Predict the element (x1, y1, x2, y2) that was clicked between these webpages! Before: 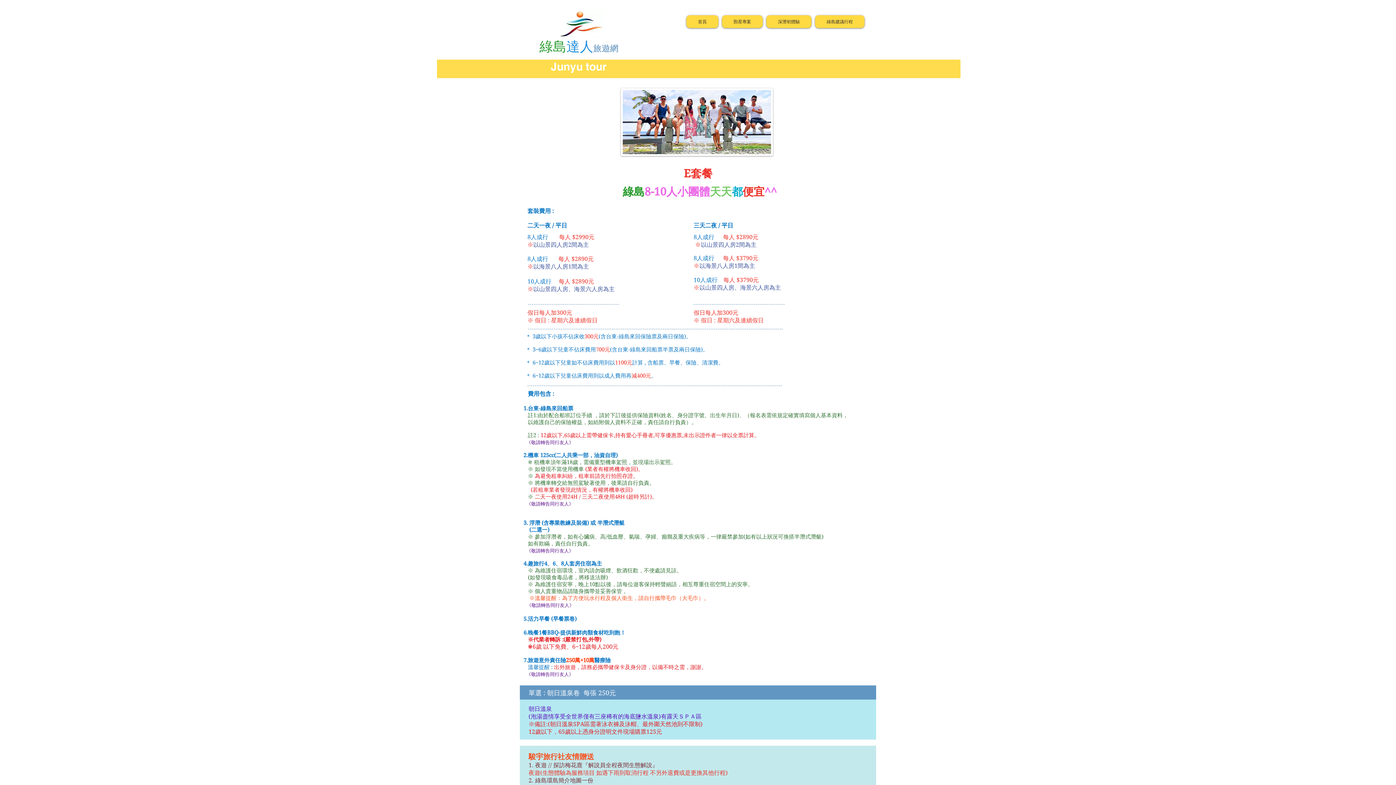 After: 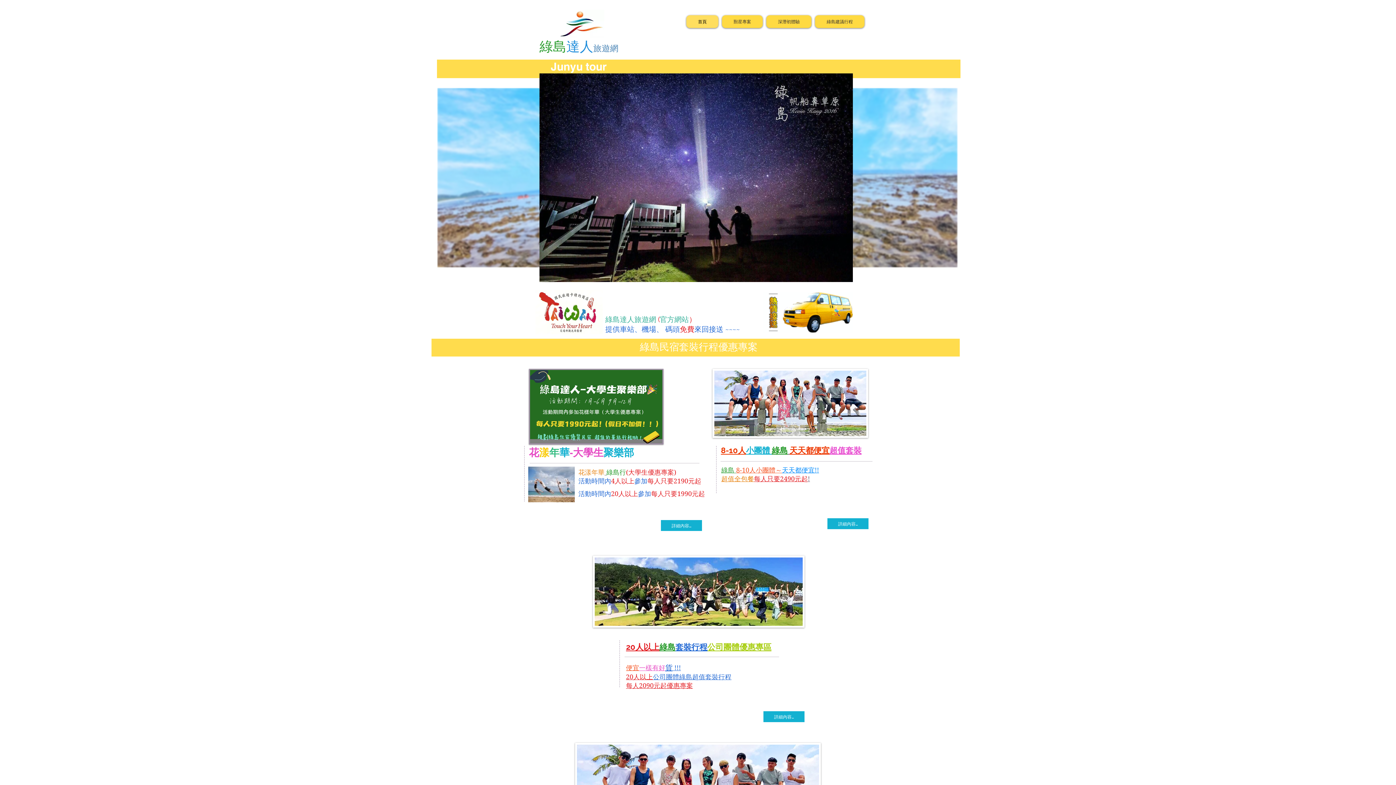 Action: bbox: (539, 41, 593, 54) label: ​綠島達人